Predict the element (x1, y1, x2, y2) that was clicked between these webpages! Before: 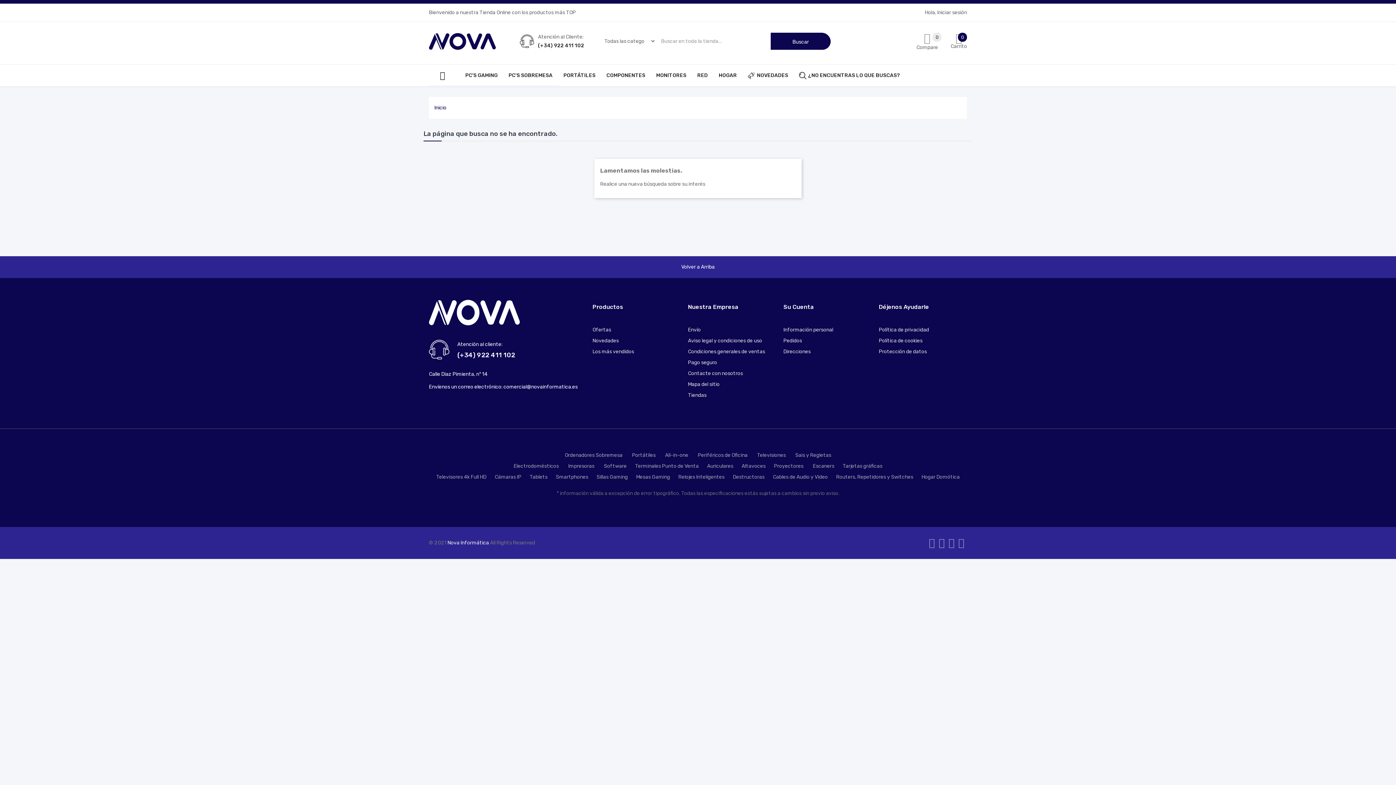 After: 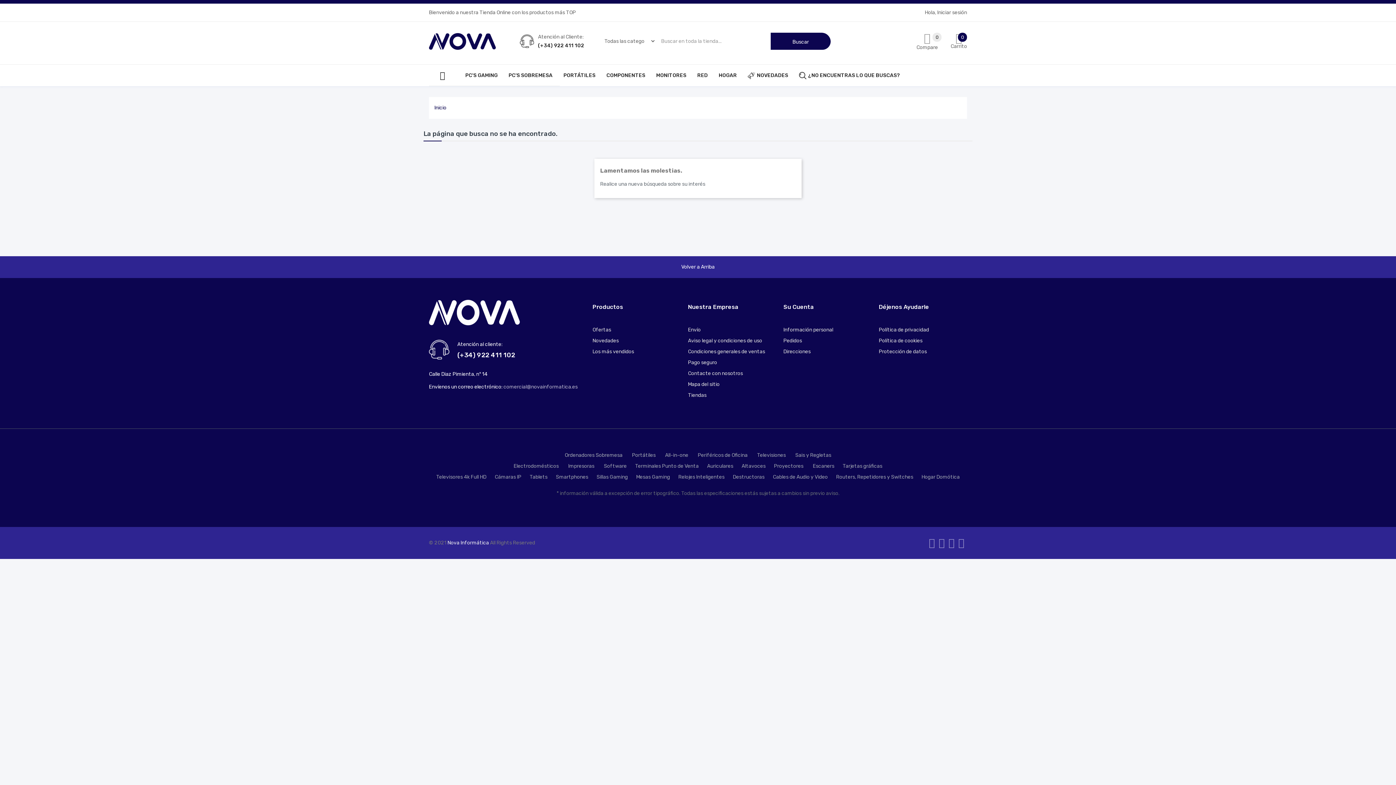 Action: bbox: (503, 383, 577, 390) label: comercial@novainformatica.es